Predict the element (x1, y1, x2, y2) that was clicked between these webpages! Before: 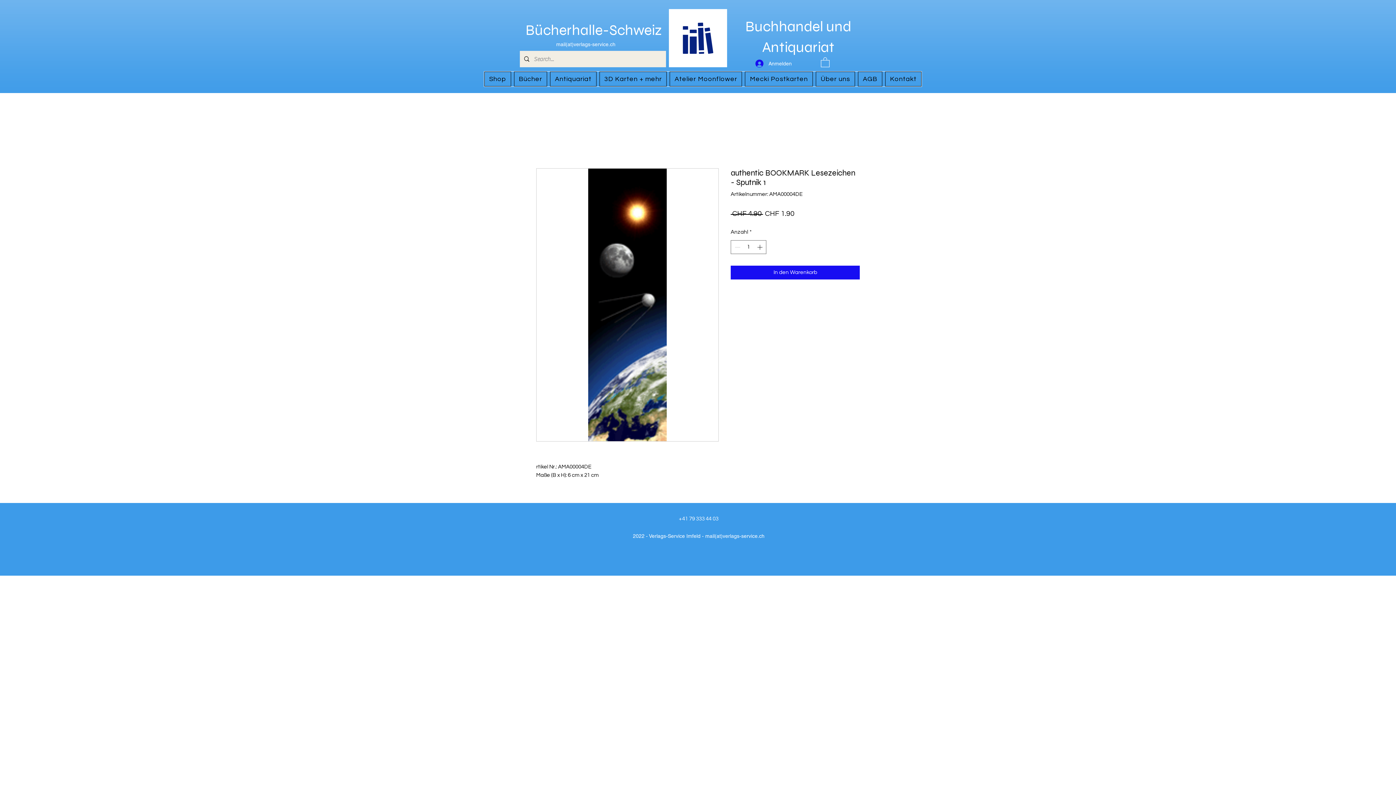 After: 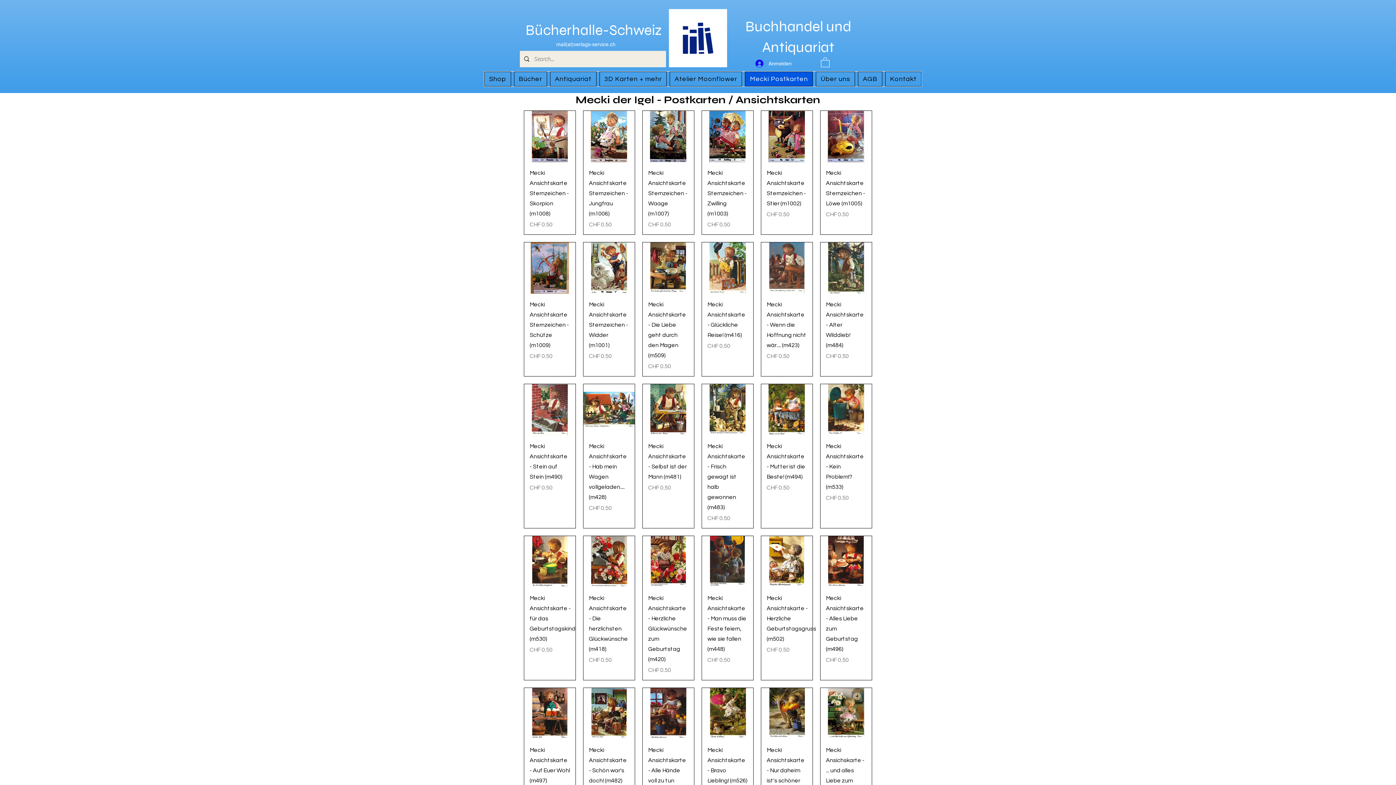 Action: bbox: (745, 71, 813, 86) label: Mecki Postkarten